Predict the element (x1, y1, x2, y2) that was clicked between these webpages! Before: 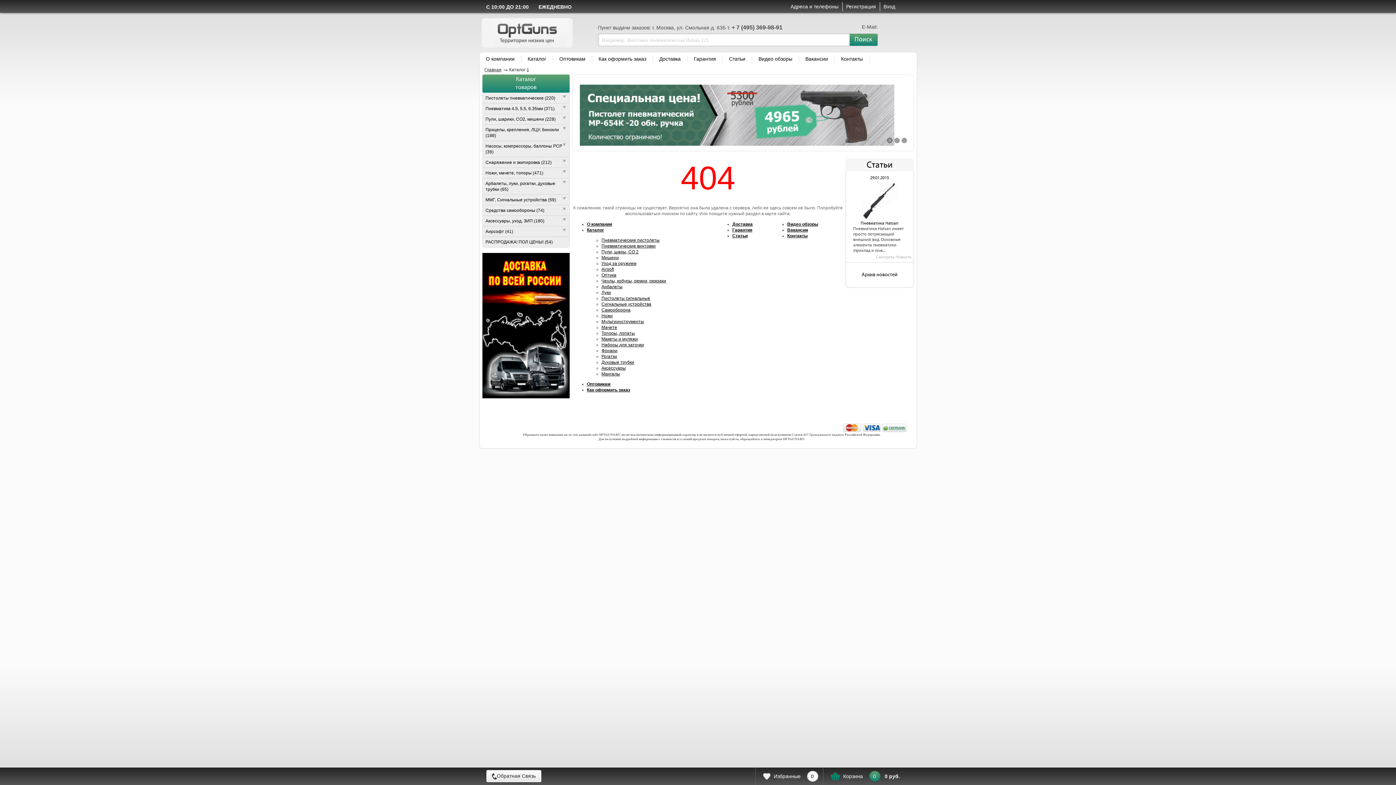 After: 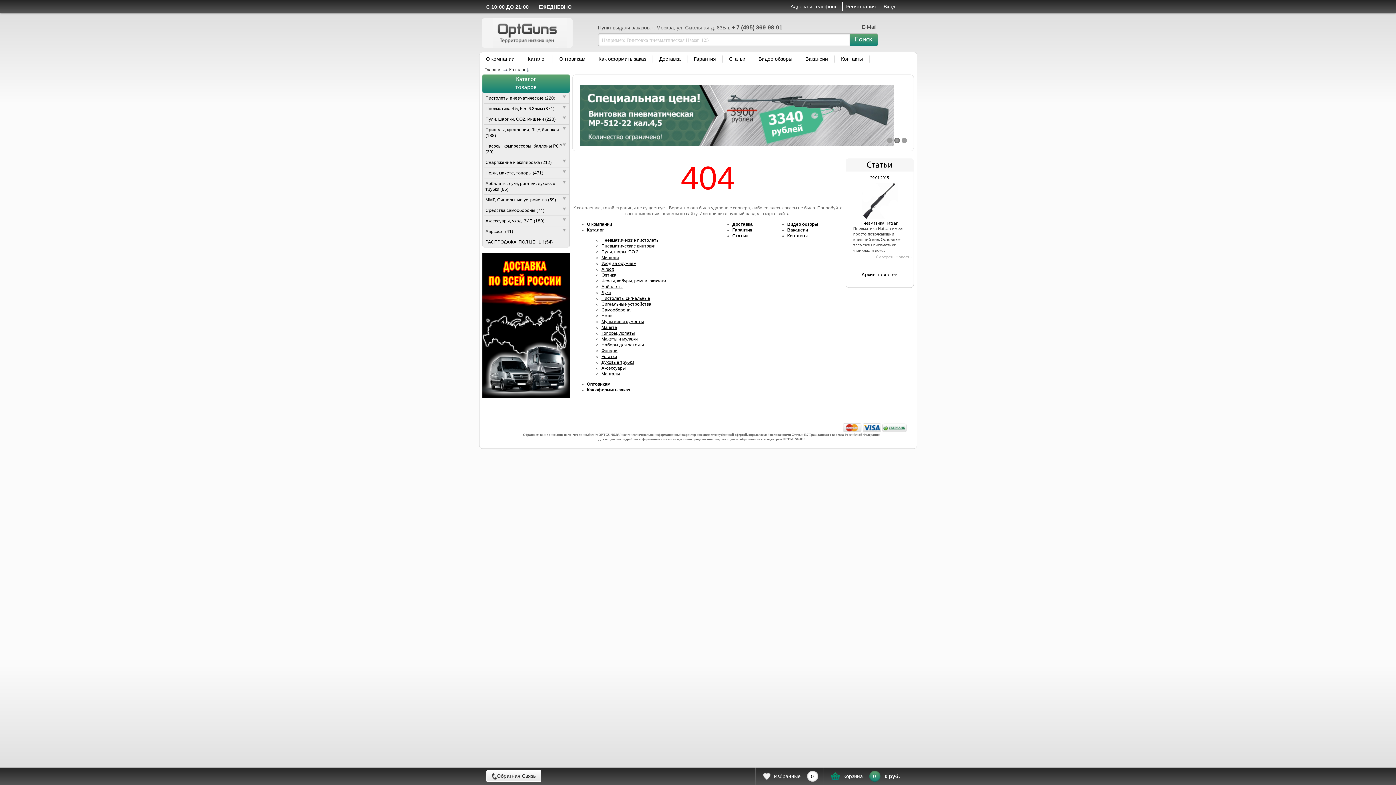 Action: bbox: (601, 261, 636, 266) label: Уход за оружием